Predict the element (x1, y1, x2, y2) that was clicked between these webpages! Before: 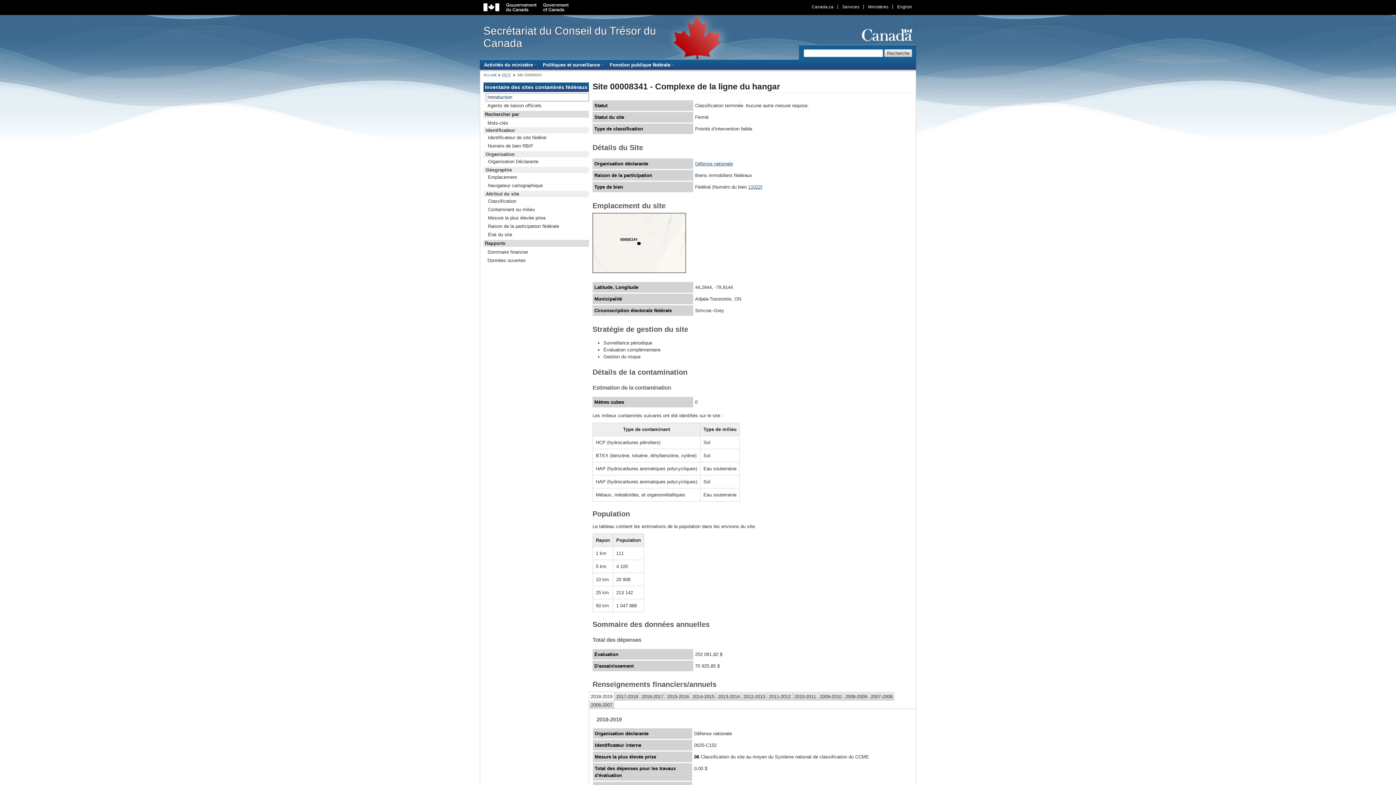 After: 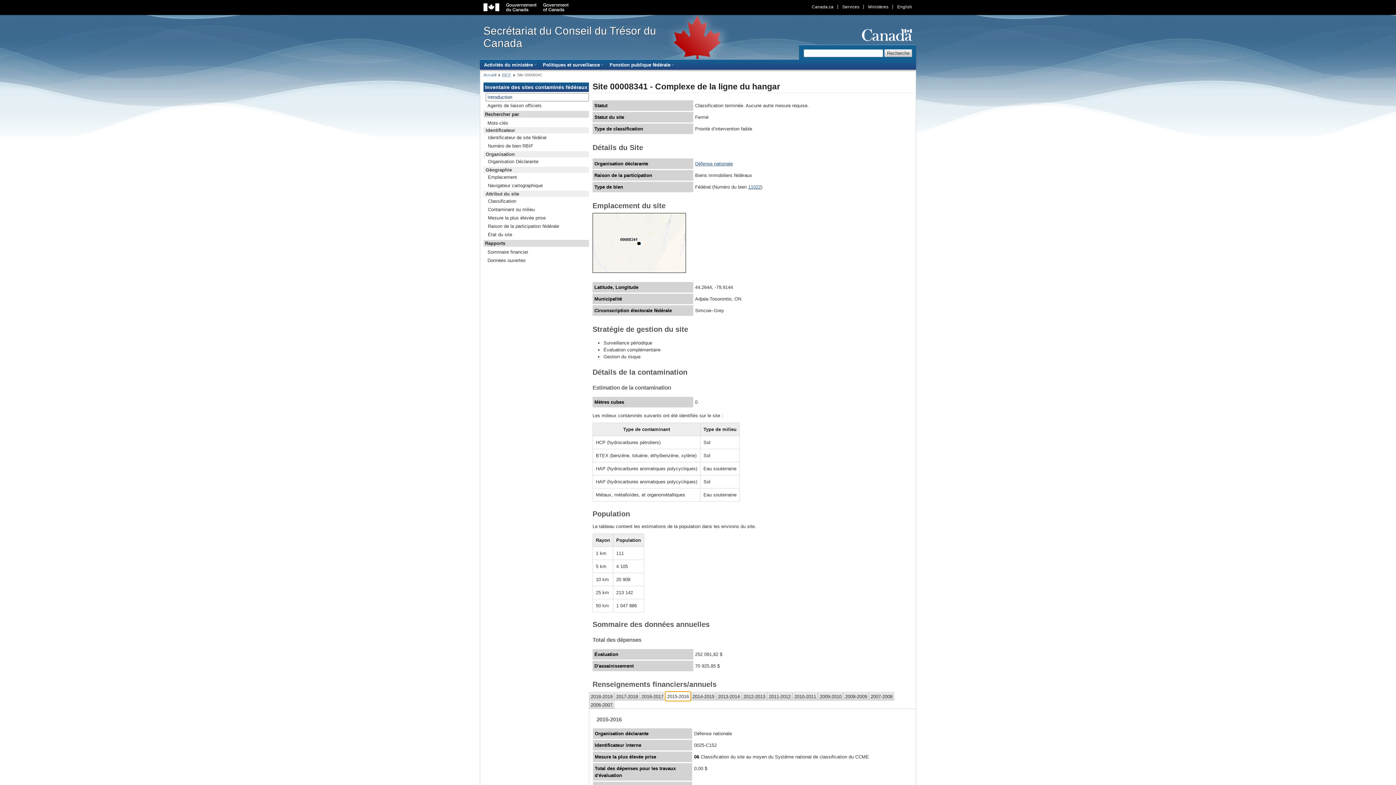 Action: bbox: (665, 692, 690, 701) label: 2015-2016